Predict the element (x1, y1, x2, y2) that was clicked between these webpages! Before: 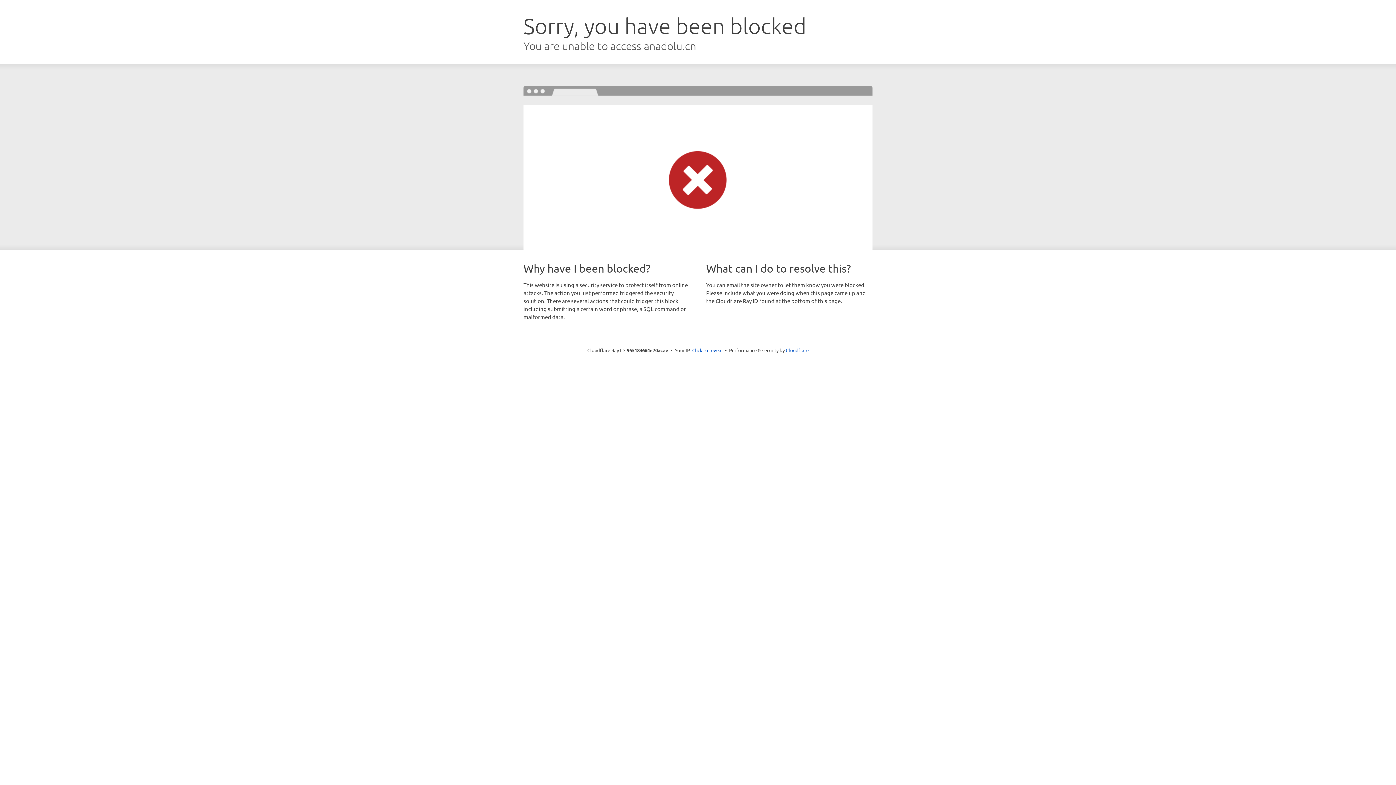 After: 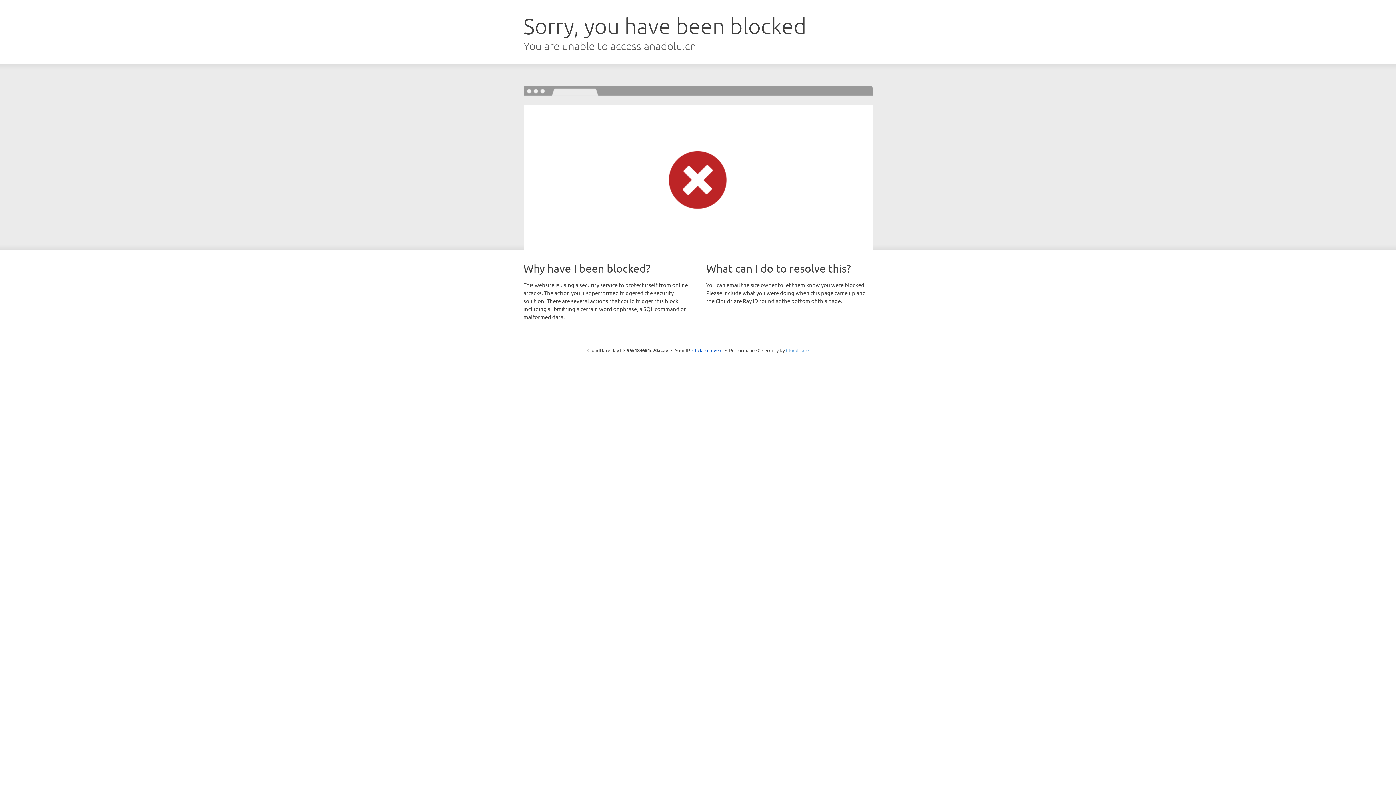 Action: bbox: (786, 347, 808, 353) label: Cloudflare